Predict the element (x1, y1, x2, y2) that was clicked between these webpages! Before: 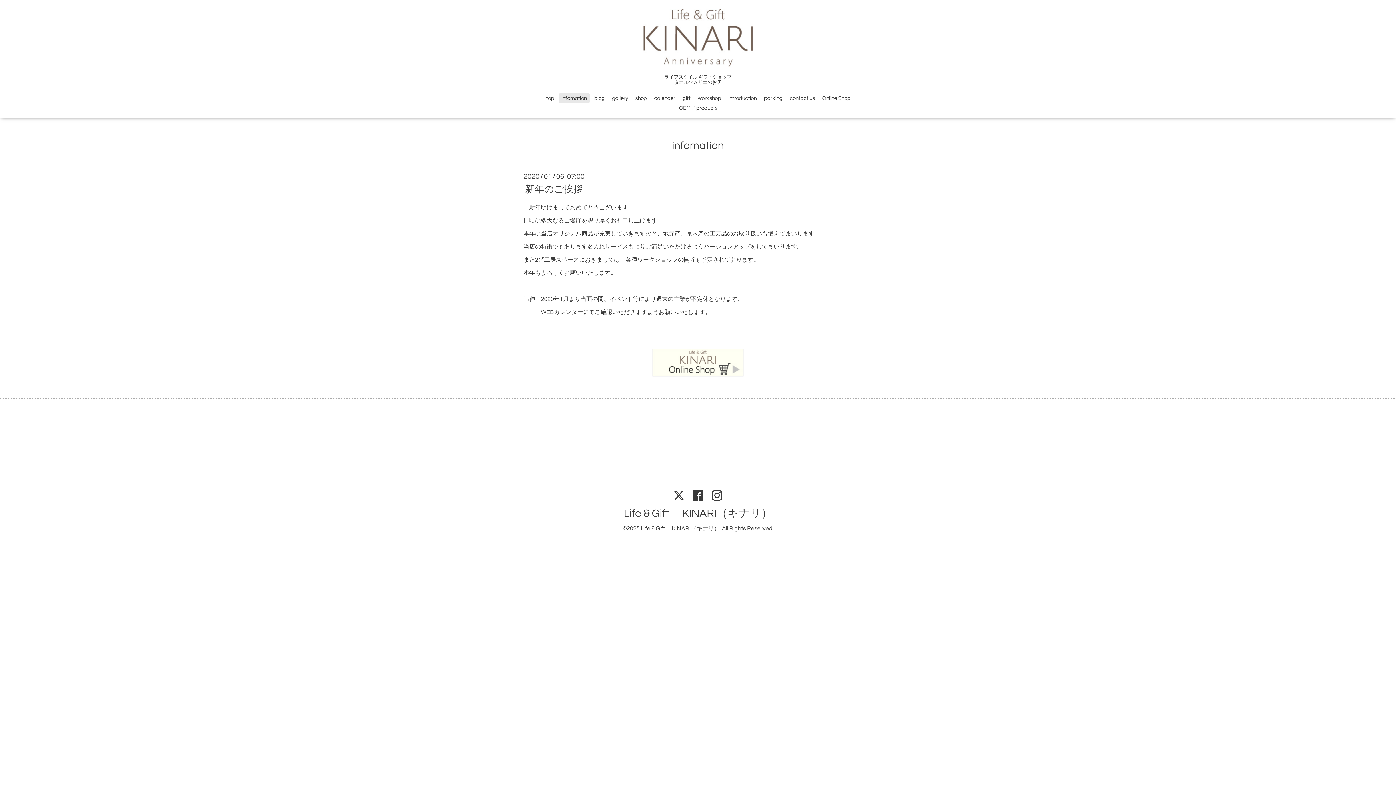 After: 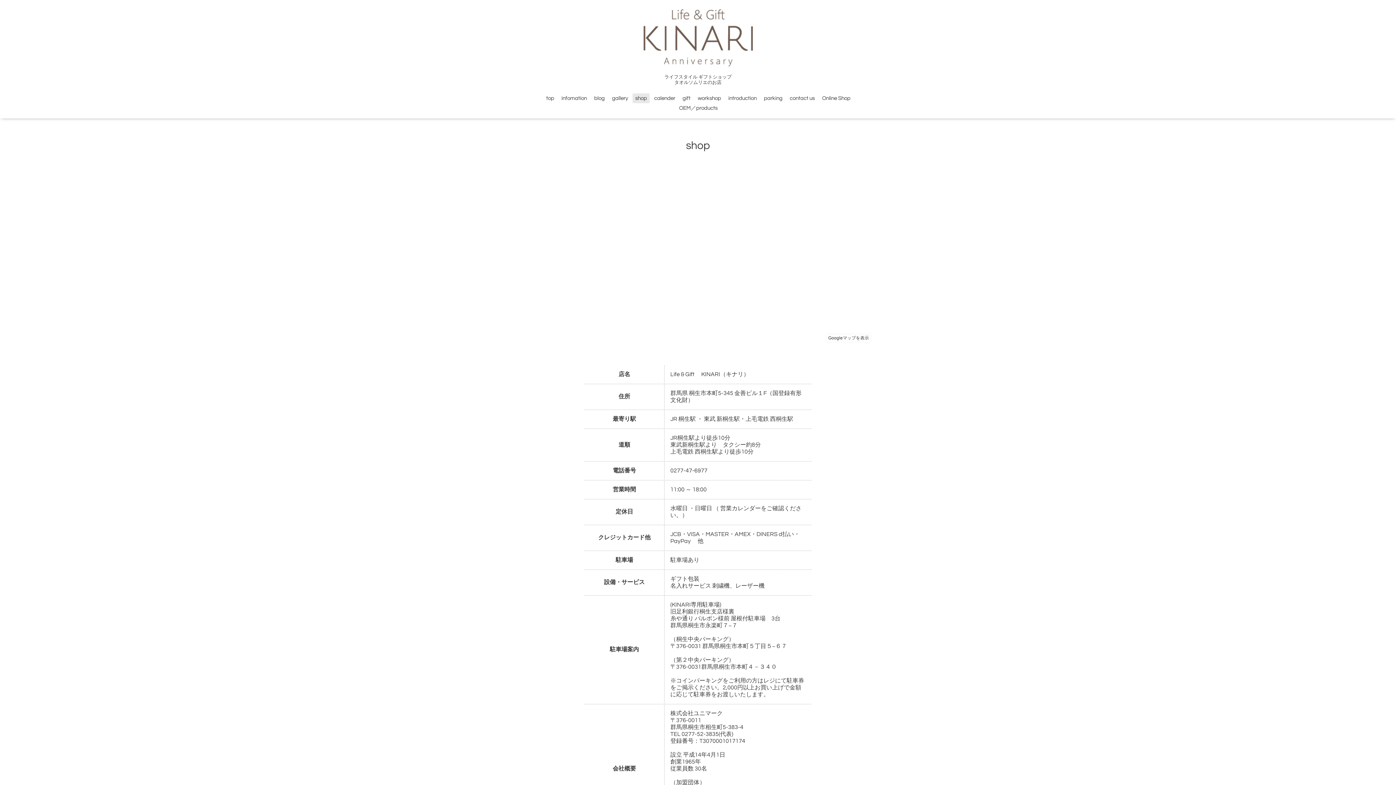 Action: label: shop bbox: (632, 93, 649, 103)